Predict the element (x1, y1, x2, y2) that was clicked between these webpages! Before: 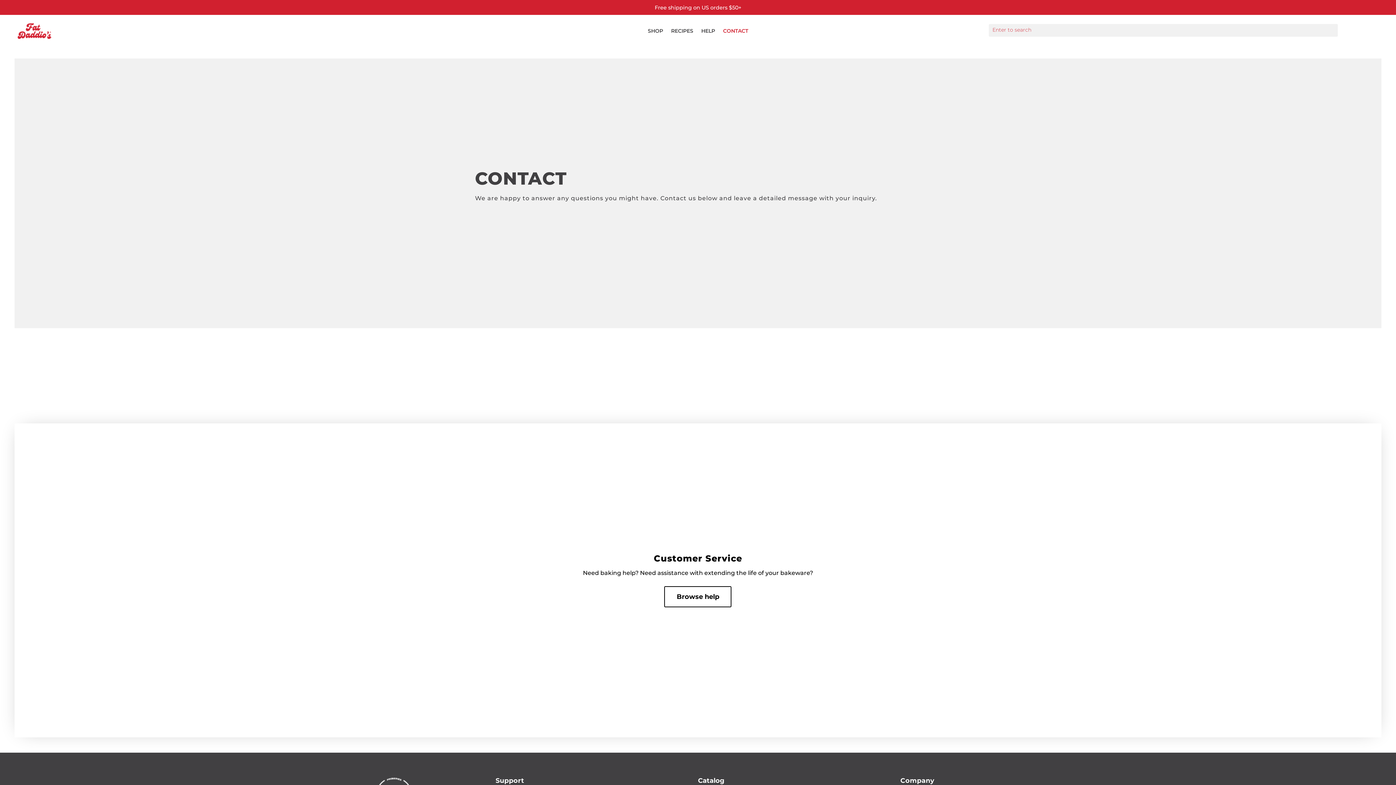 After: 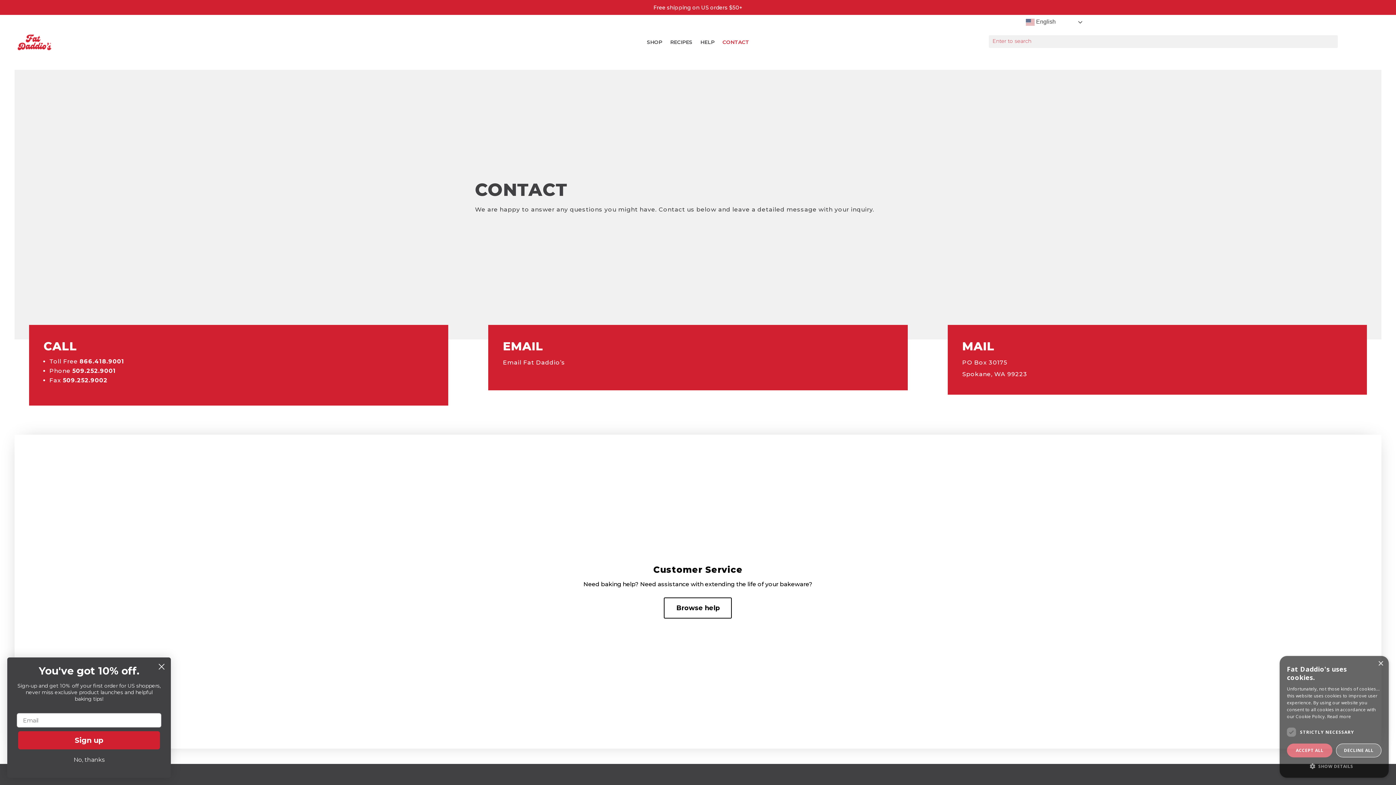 Action: bbox: (503, 348, 564, 354) label: Email Fat Daddio’s